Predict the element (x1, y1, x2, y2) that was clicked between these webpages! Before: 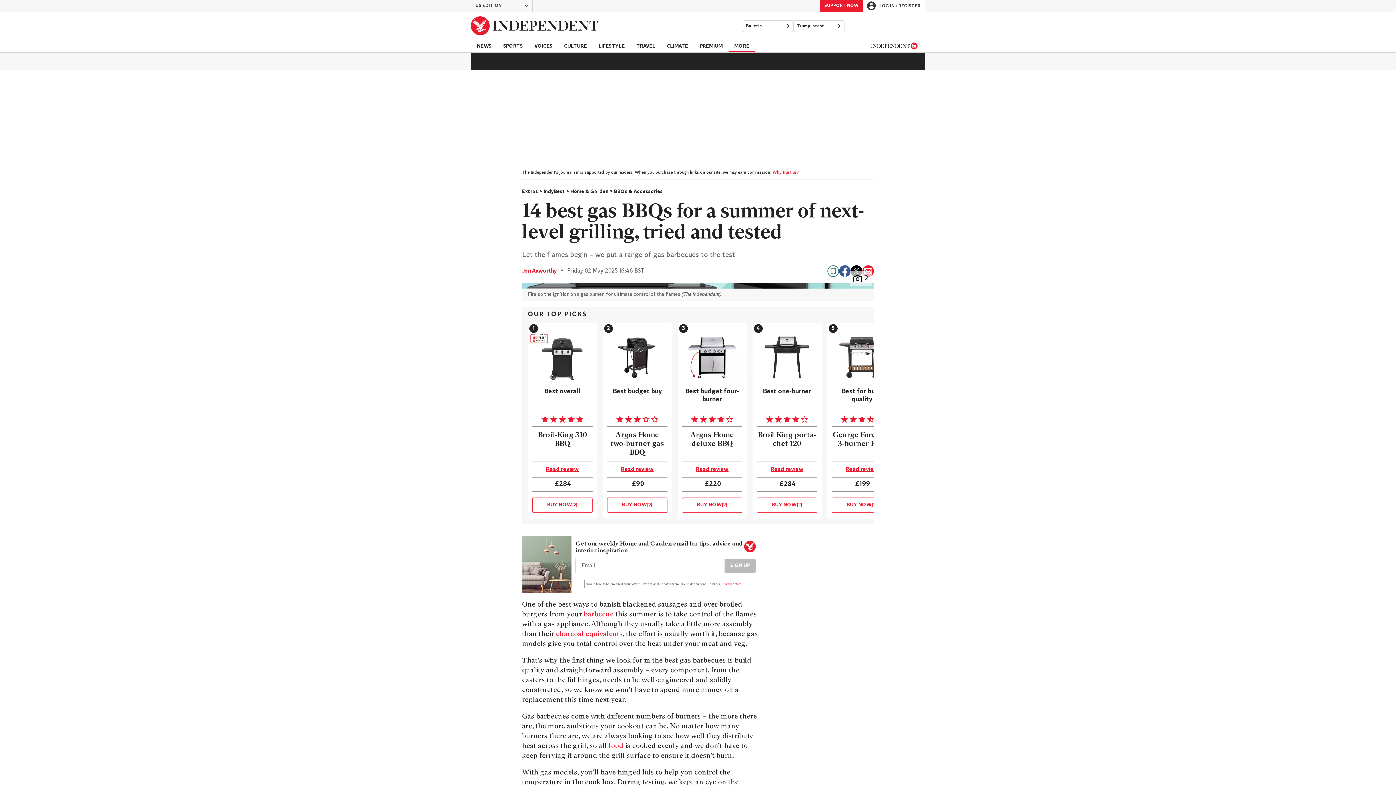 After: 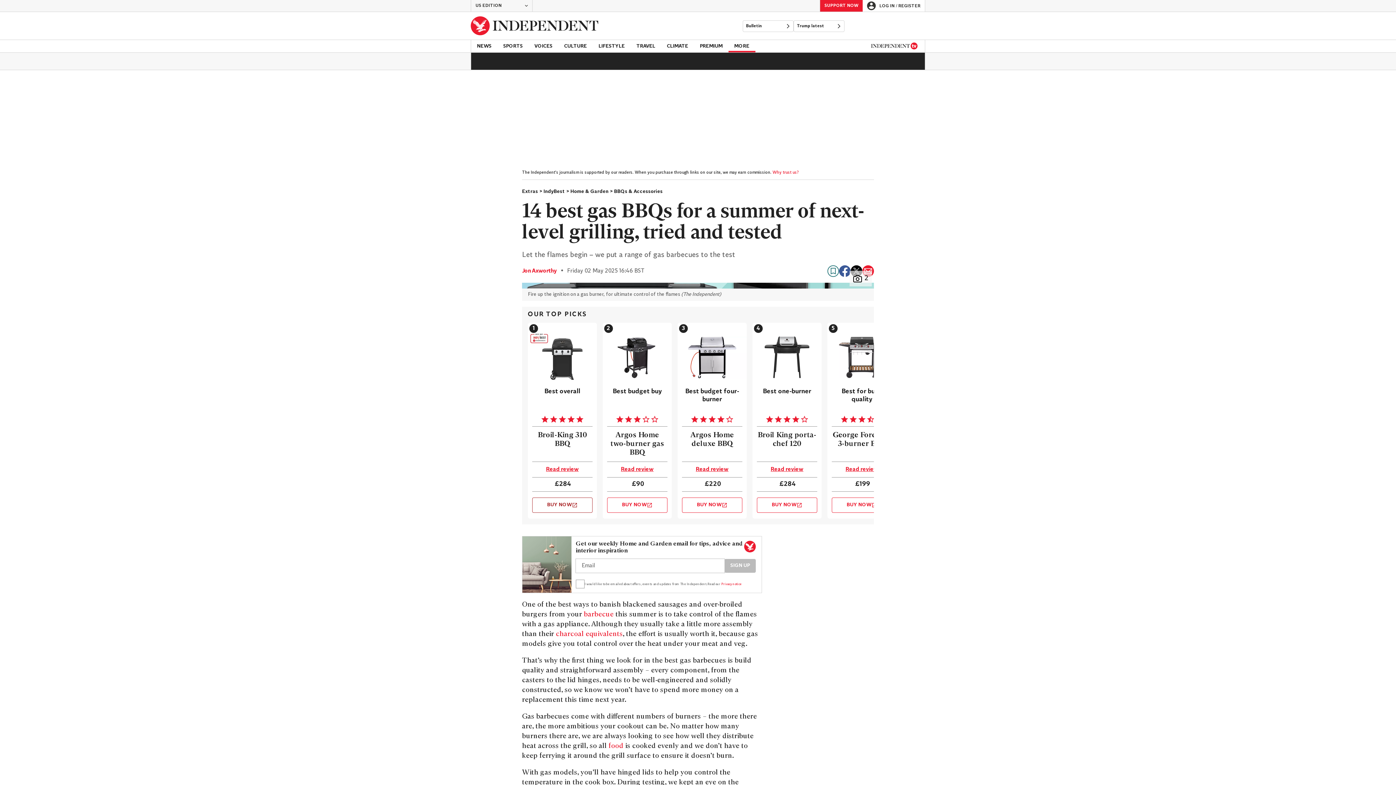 Action: label: BUY NOW bbox: (532, 497, 592, 512)